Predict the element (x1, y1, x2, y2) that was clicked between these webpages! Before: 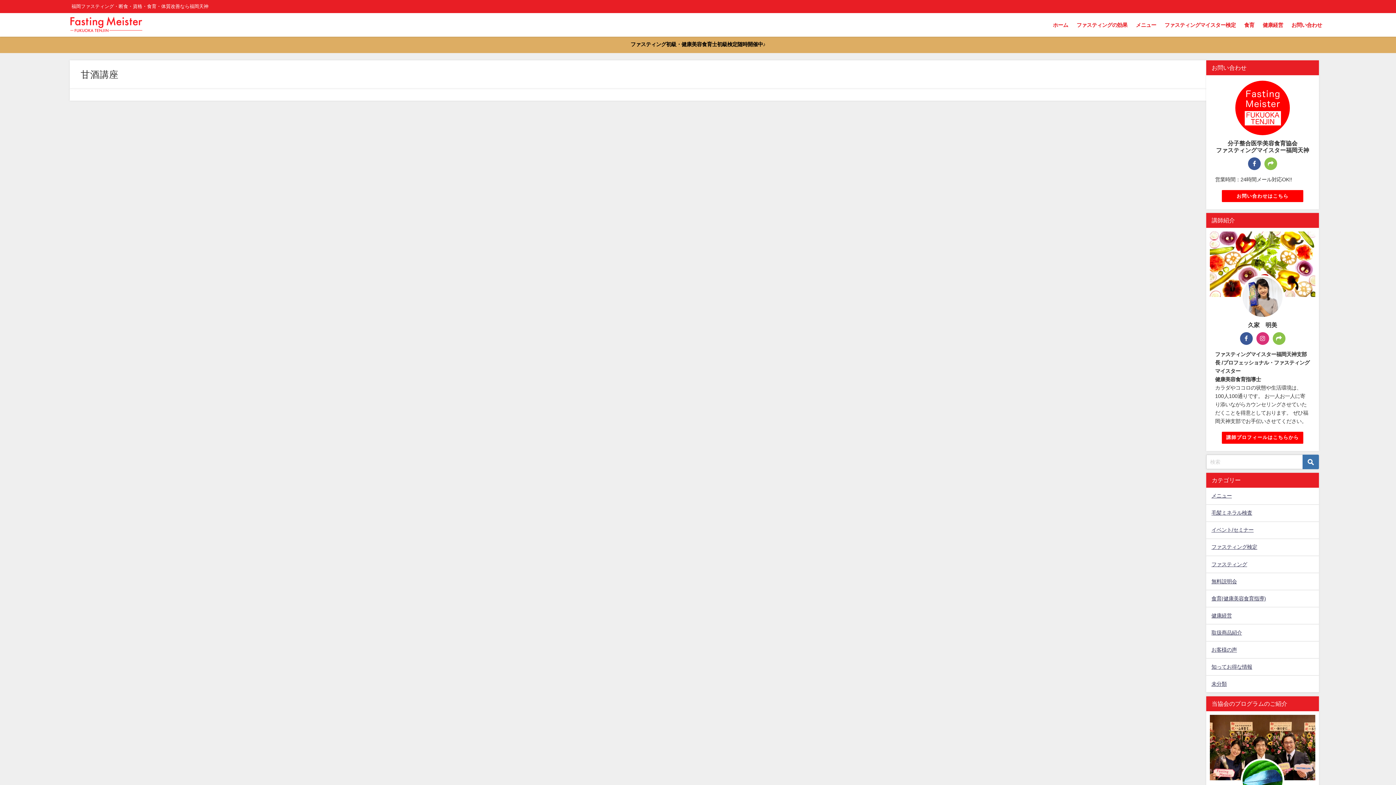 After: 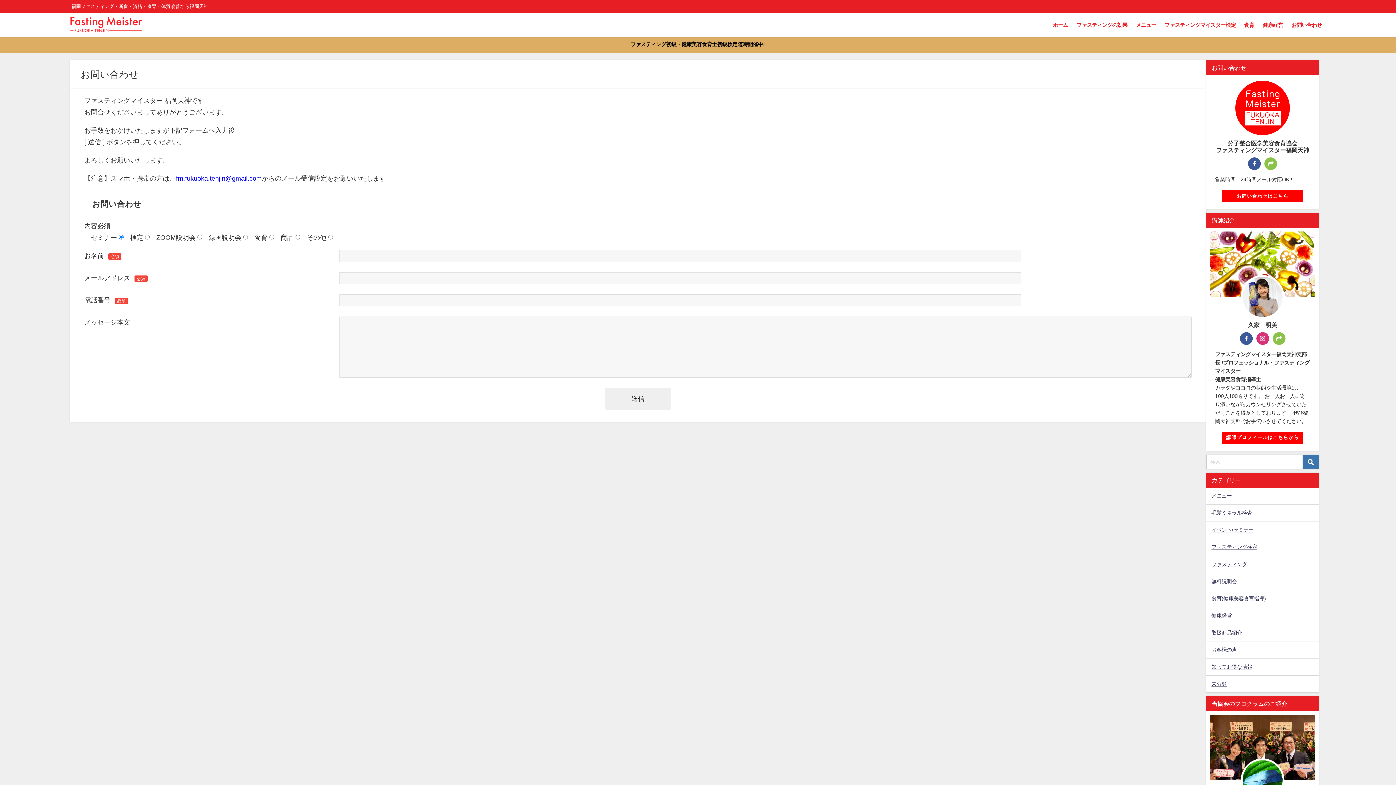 Action: bbox: (1287, 14, 1326, 35) label: お問い合わせ